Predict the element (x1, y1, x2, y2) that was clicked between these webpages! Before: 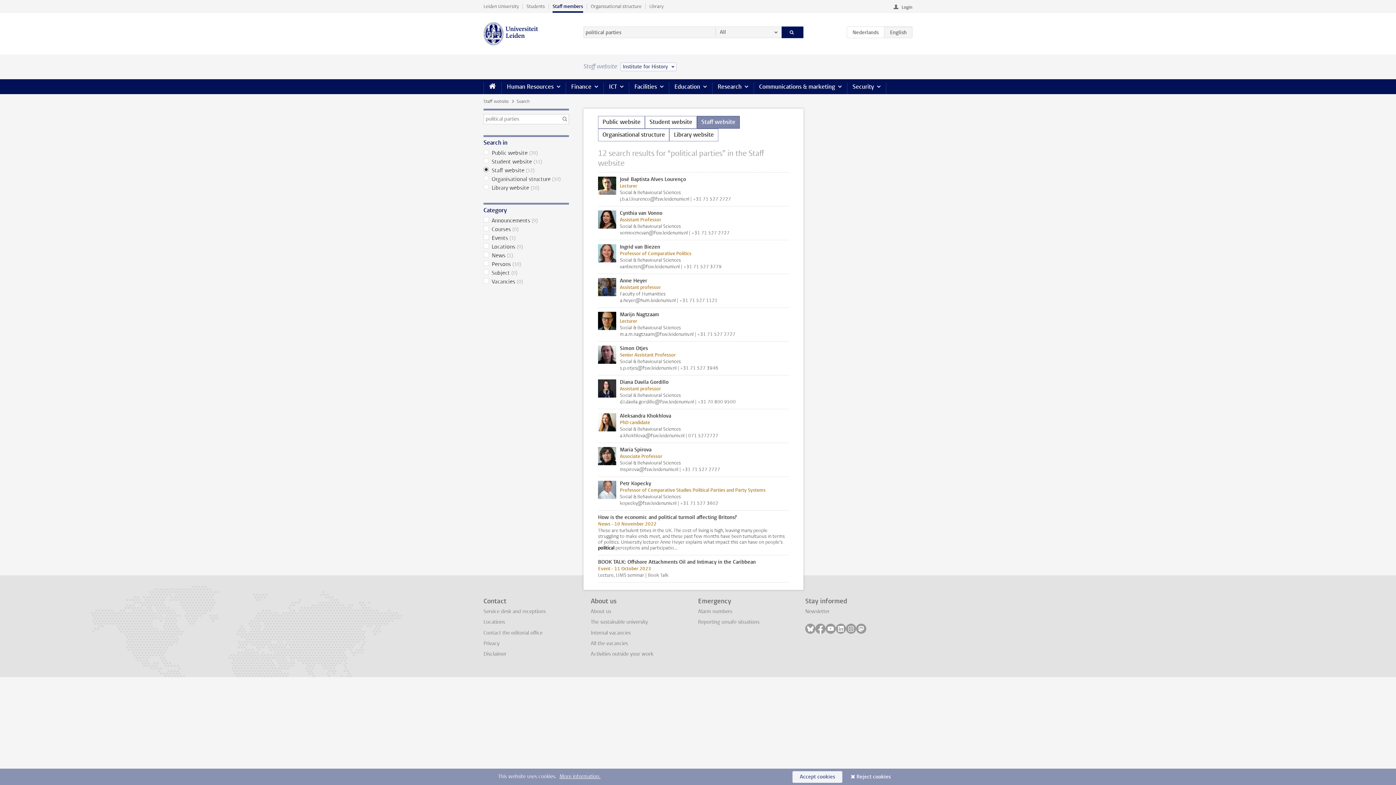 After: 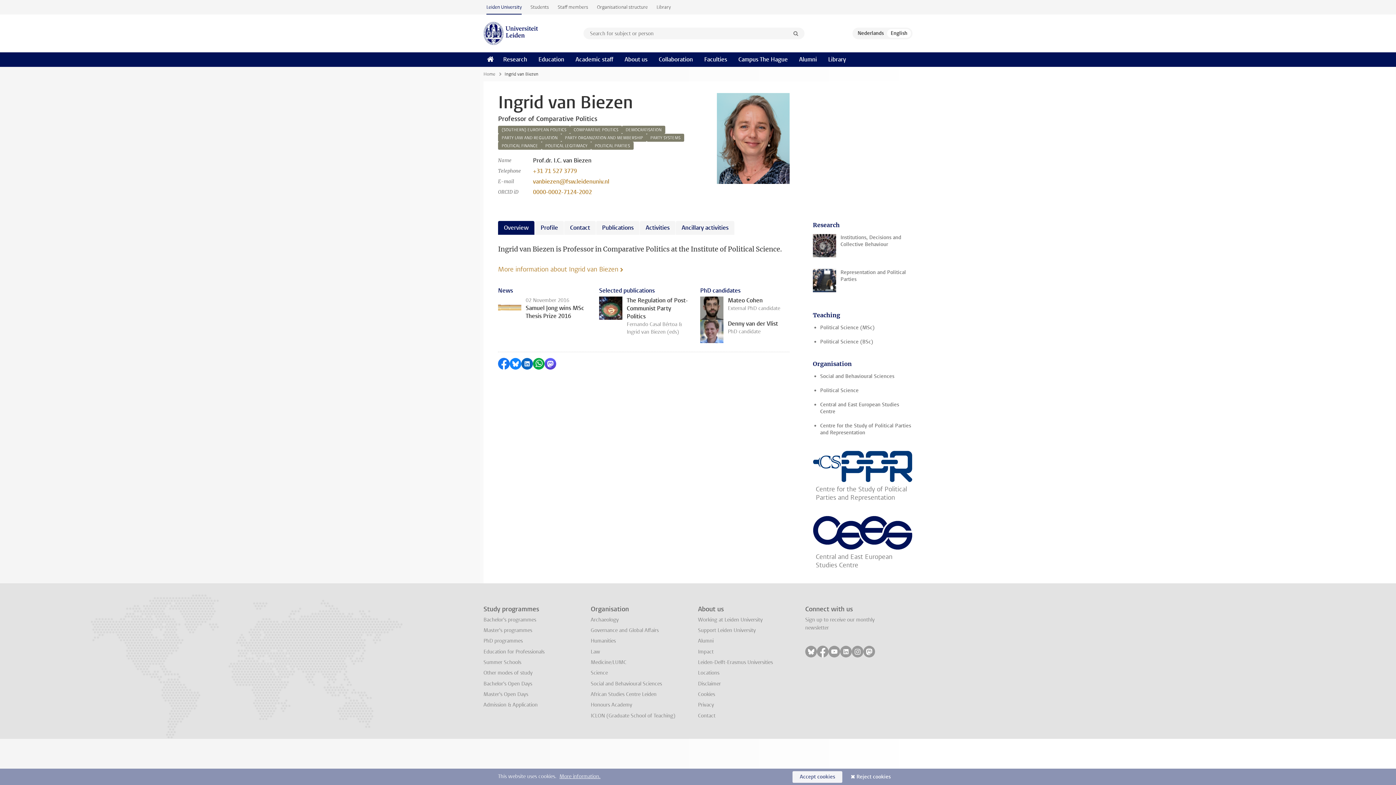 Action: bbox: (583, 240, 803, 273) label: Ingrid van Biezen
Professor of Comparative Politics

Social & Behavioural Sciences

vanbiezen@fsw.leidenuniv.nl | +31 71 527 3779